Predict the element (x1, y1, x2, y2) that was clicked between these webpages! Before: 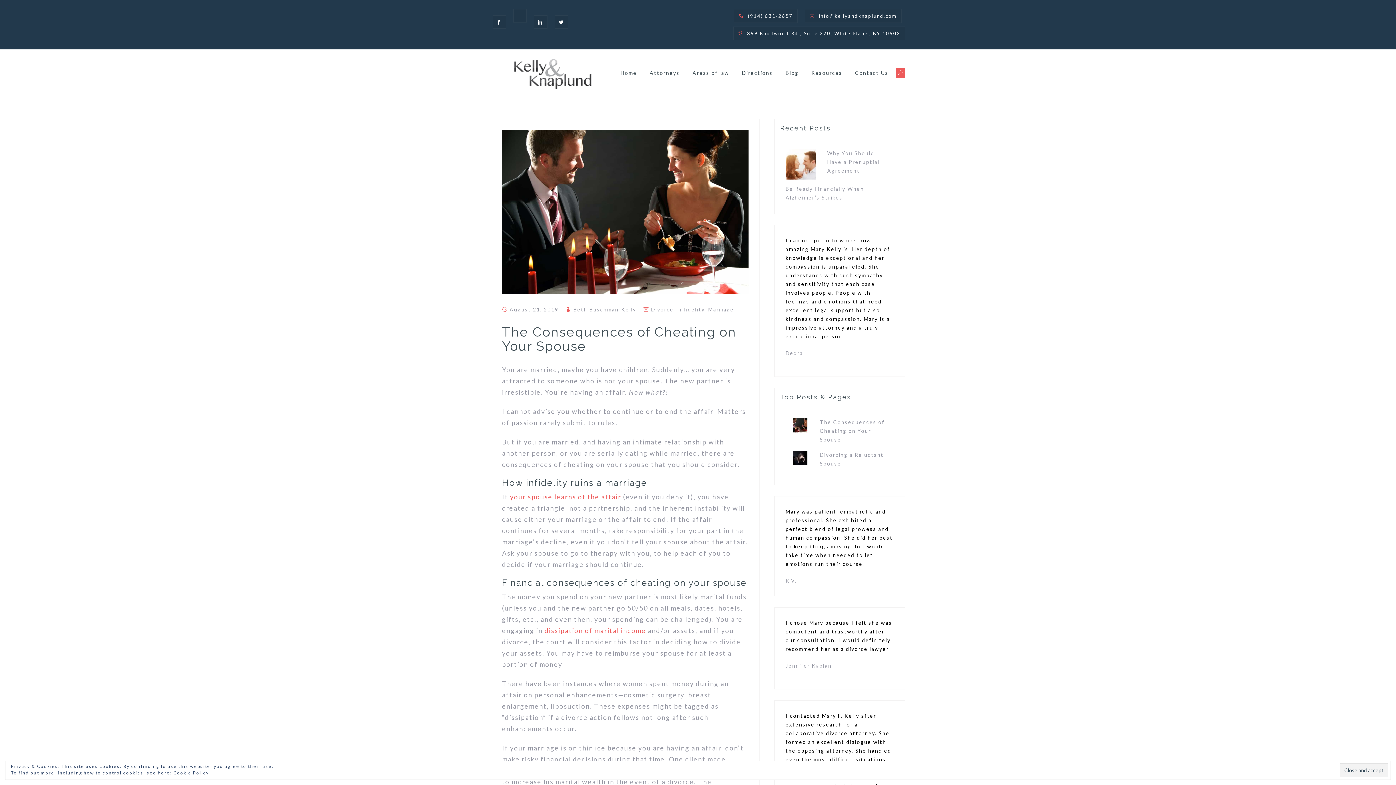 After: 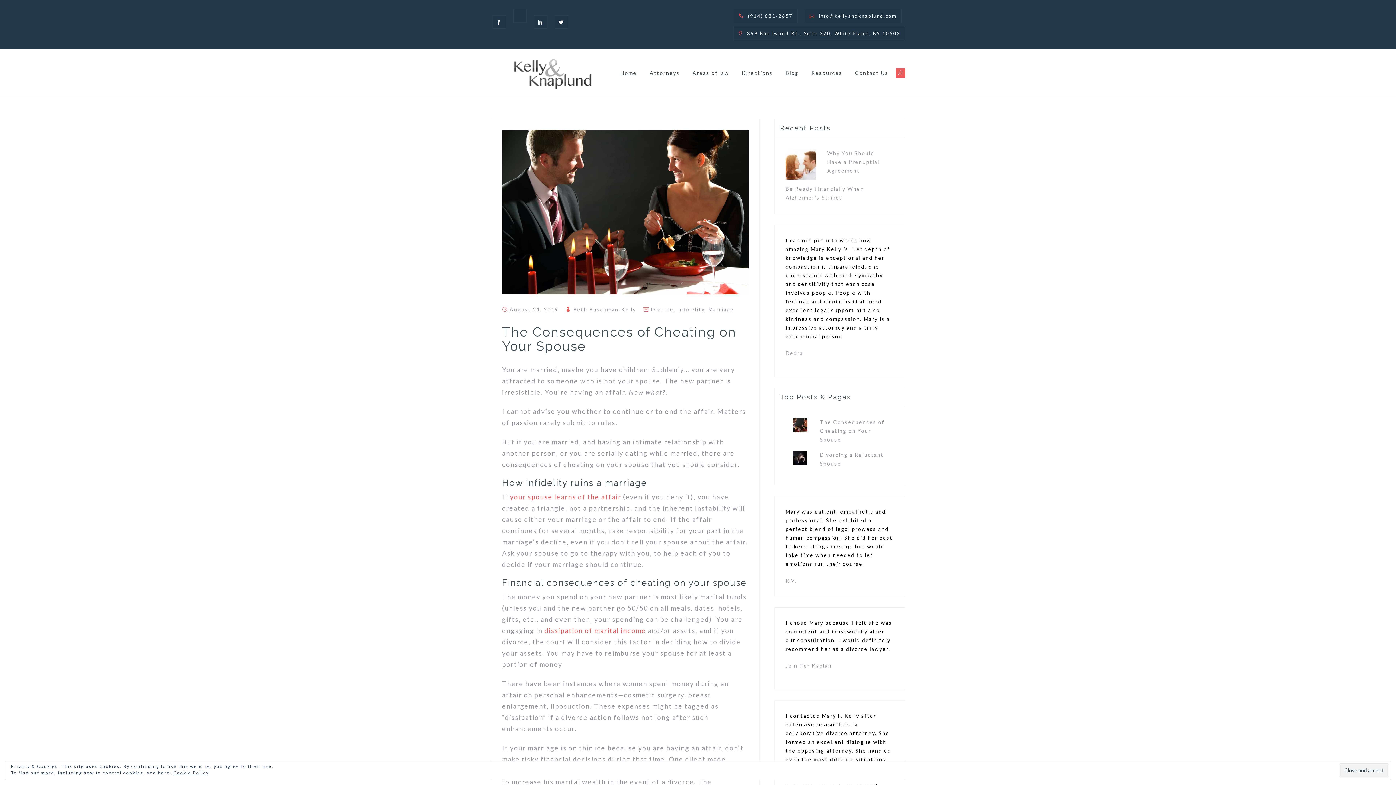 Action: bbox: (513, 9, 526, 22) label: Google+